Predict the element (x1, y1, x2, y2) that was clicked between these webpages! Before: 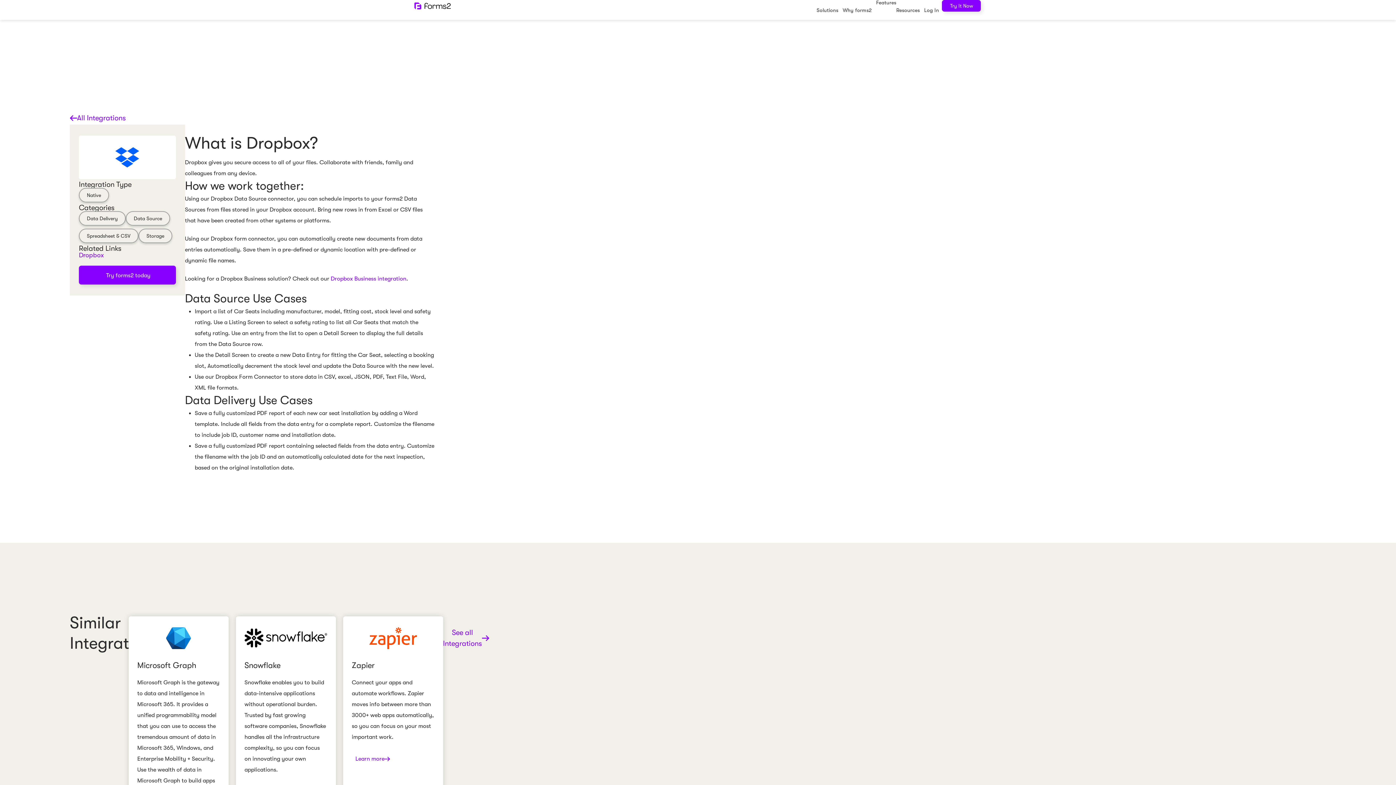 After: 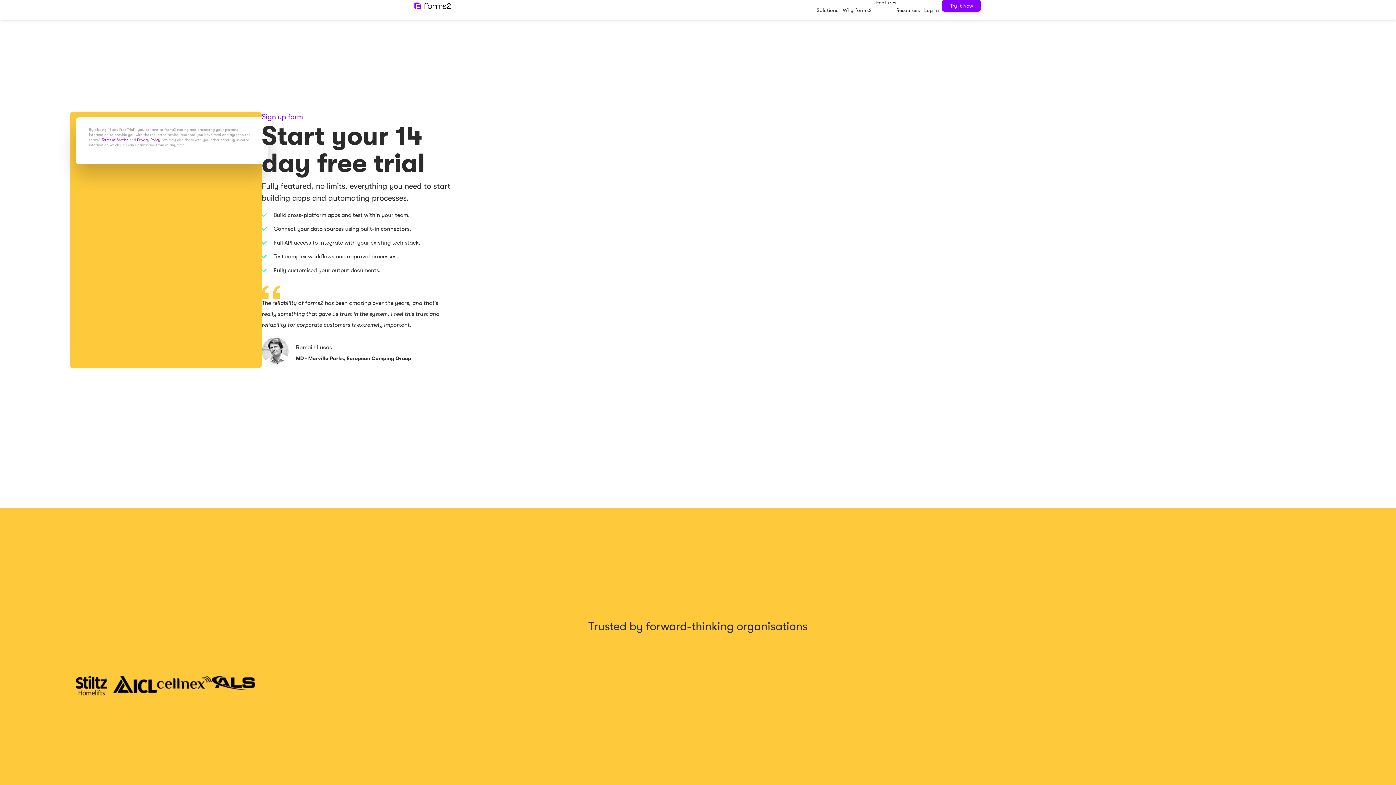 Action: bbox: (942, 0, 981, 11) label: Try It Now